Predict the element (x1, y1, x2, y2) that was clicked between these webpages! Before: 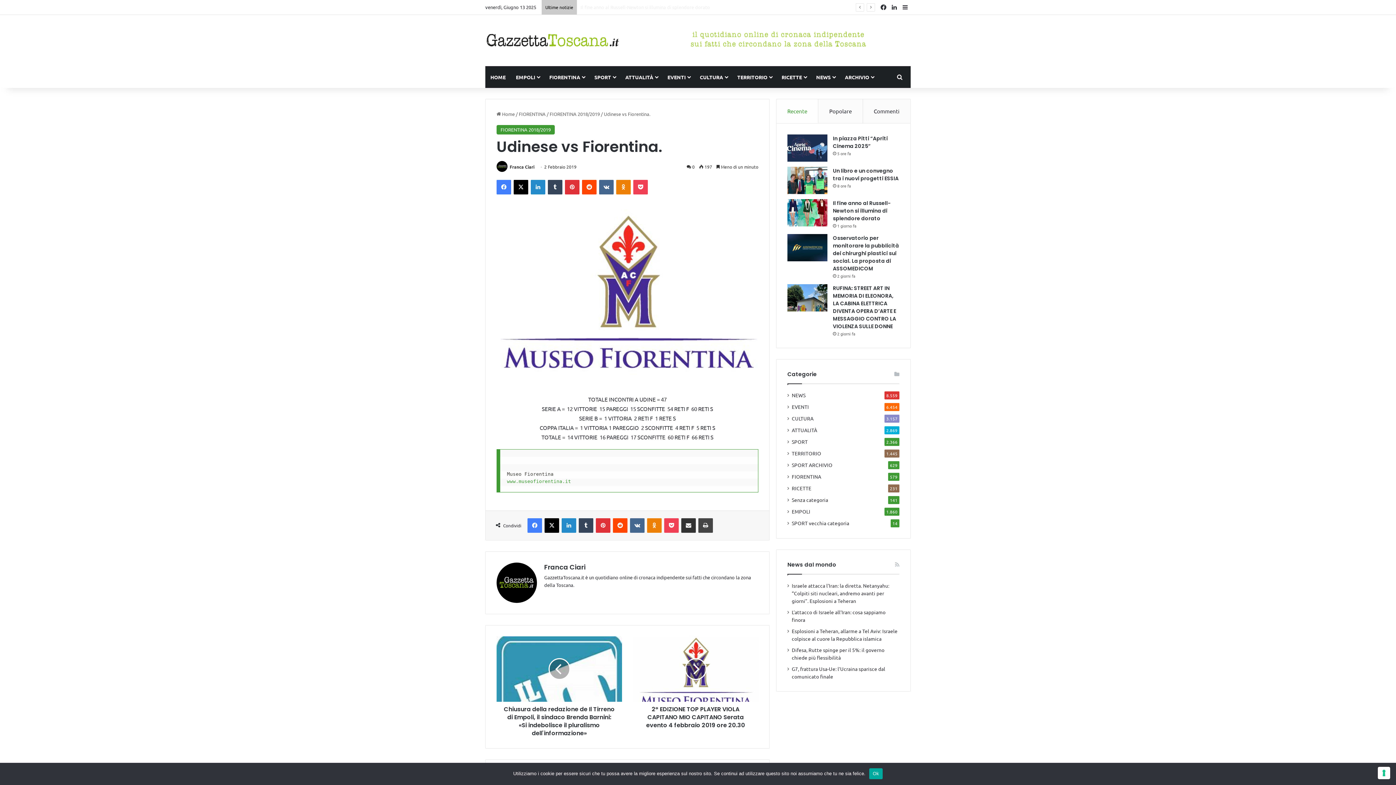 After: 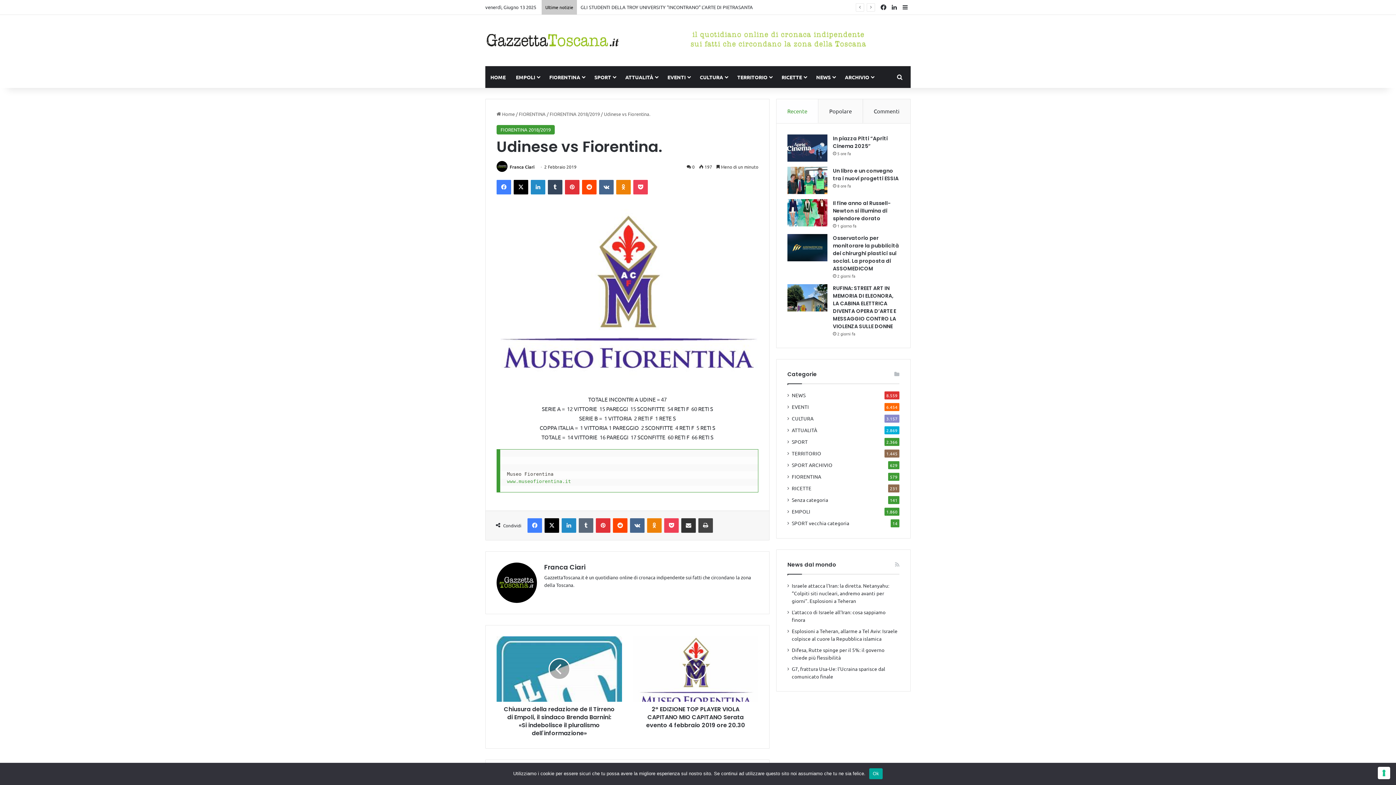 Action: bbox: (578, 518, 593, 533) label: Tumblr